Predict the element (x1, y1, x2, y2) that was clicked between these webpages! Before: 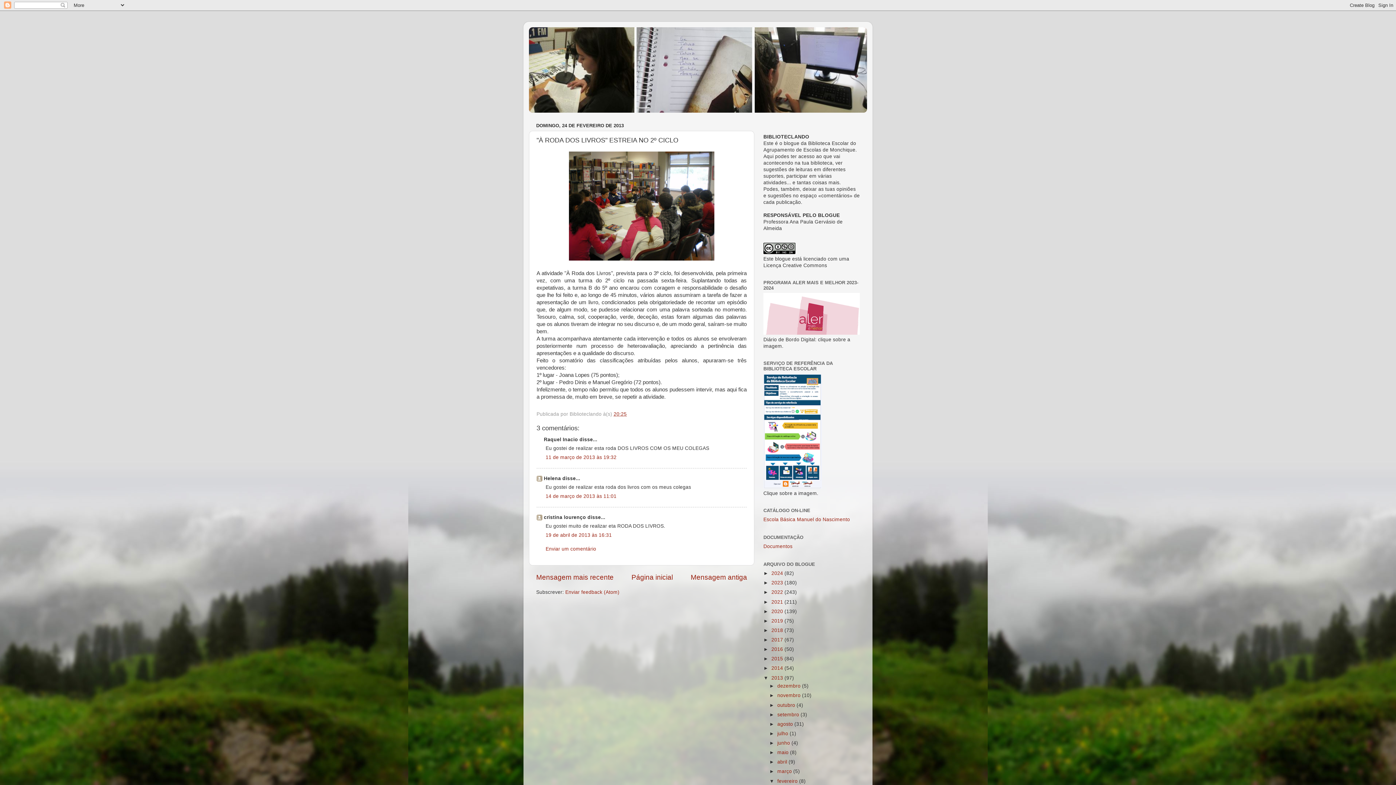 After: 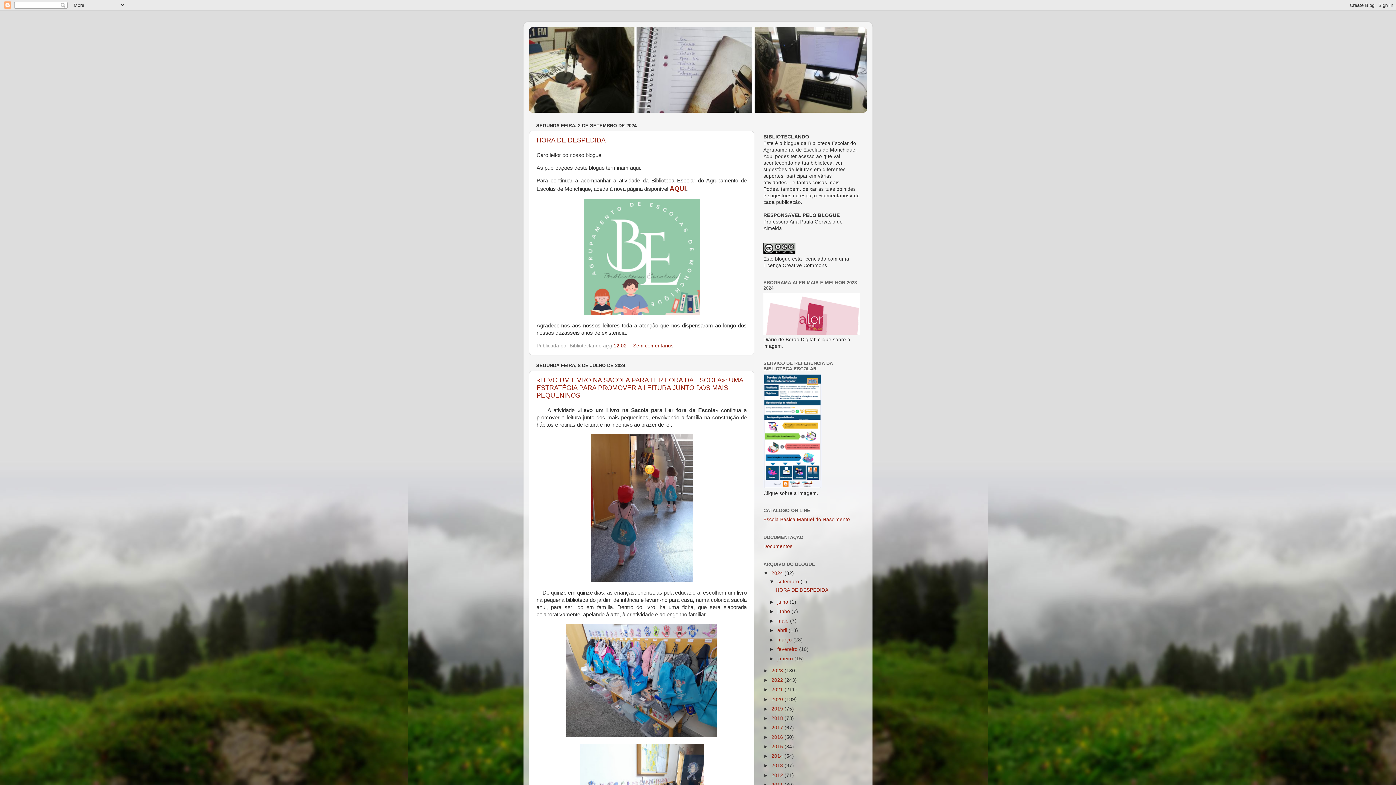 Action: bbox: (771, 570, 784, 576) label: 2024 